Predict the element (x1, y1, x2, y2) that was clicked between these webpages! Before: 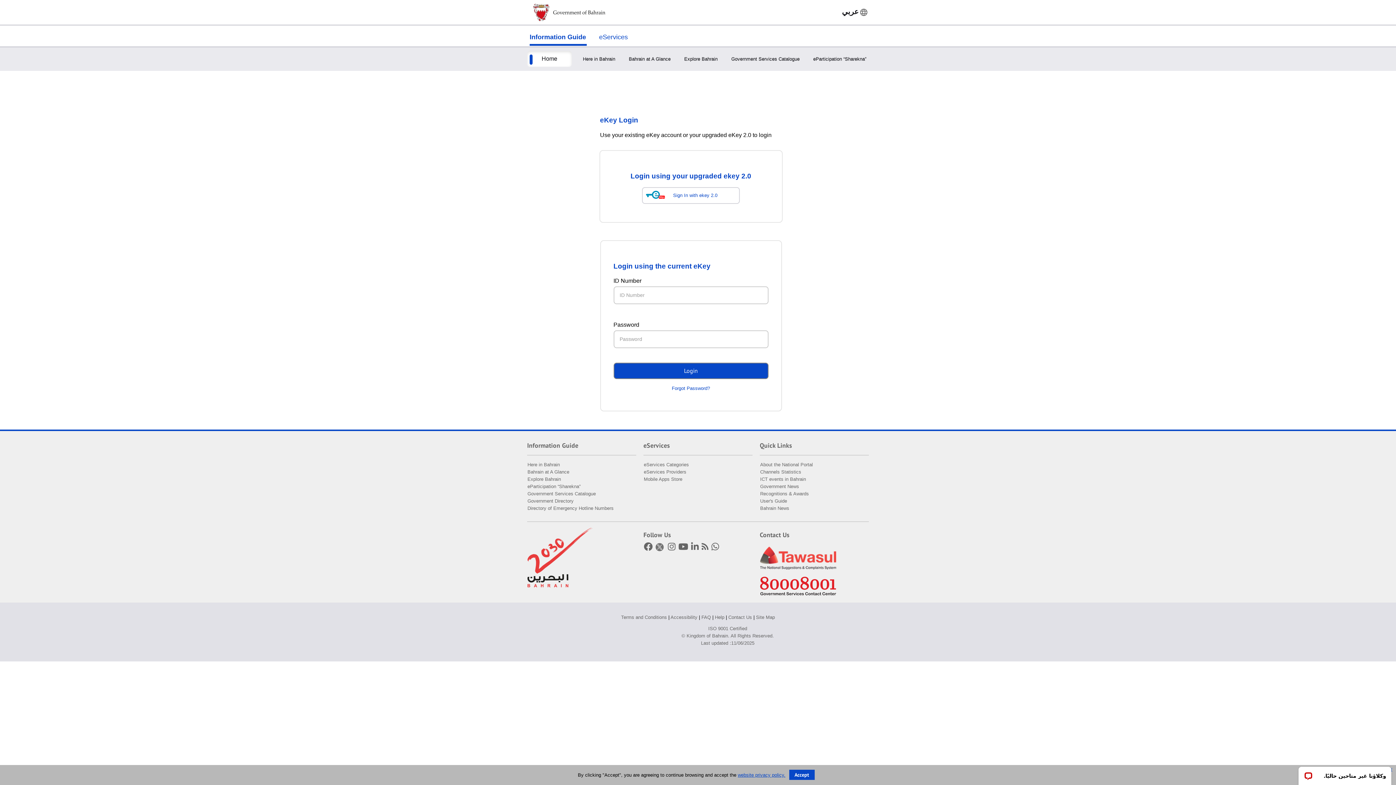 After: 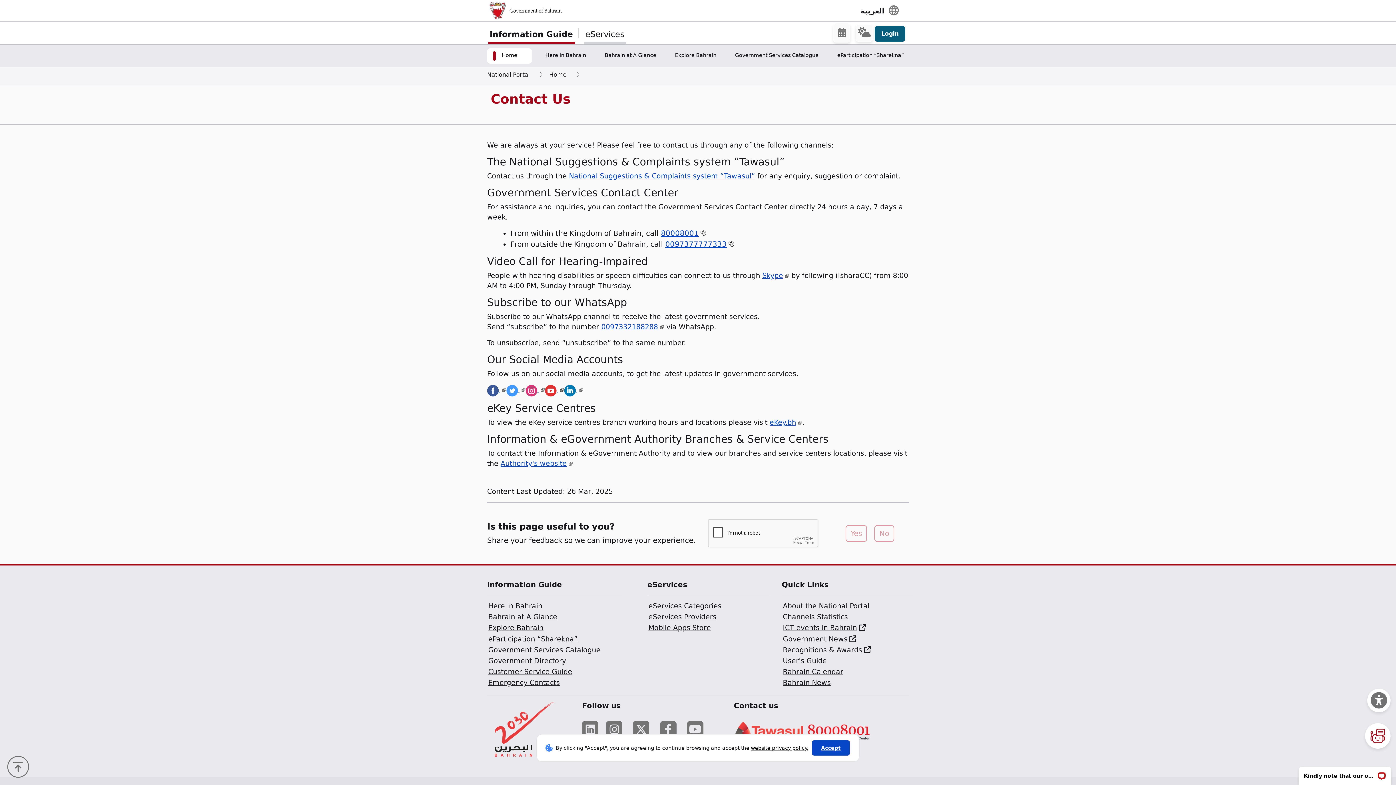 Action: label: Contact Us bbox: (728, 614, 752, 620)